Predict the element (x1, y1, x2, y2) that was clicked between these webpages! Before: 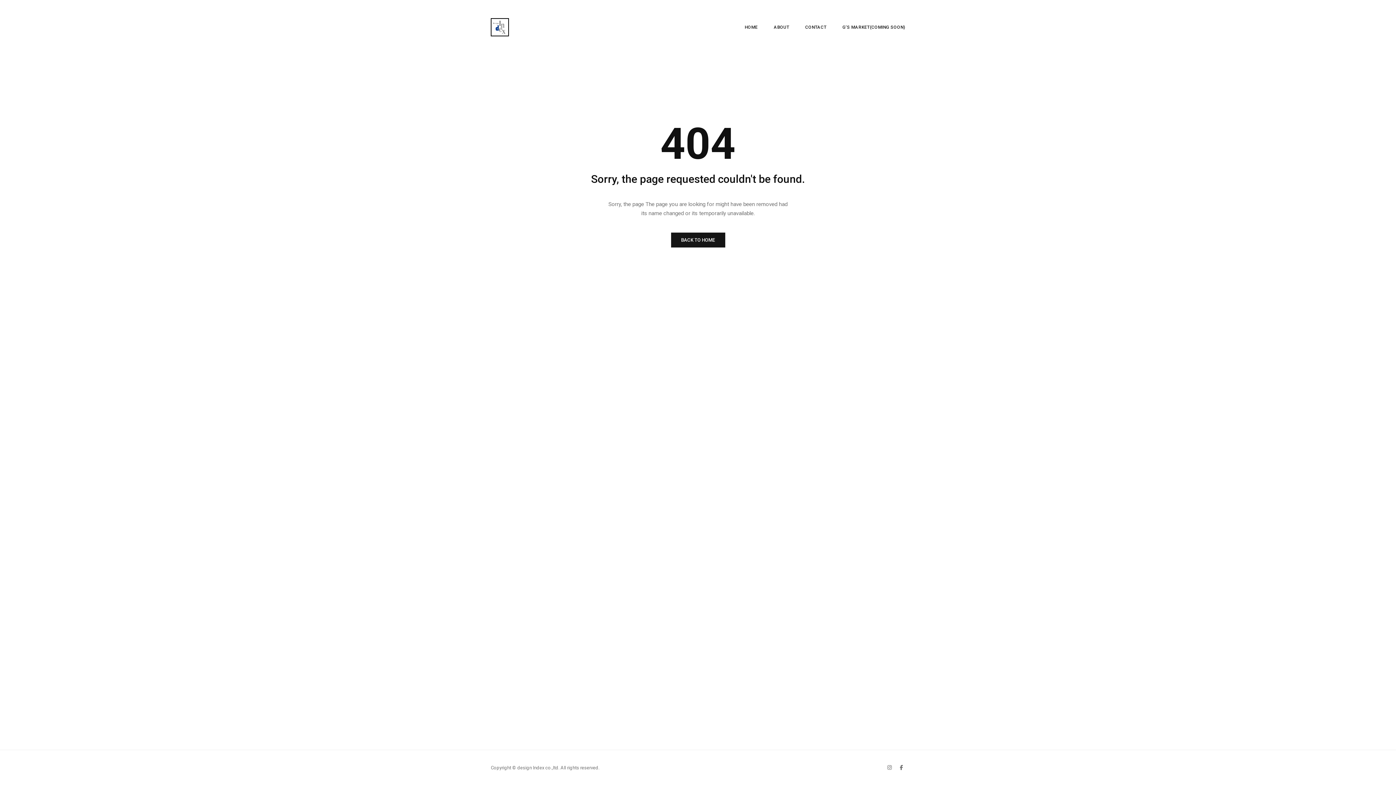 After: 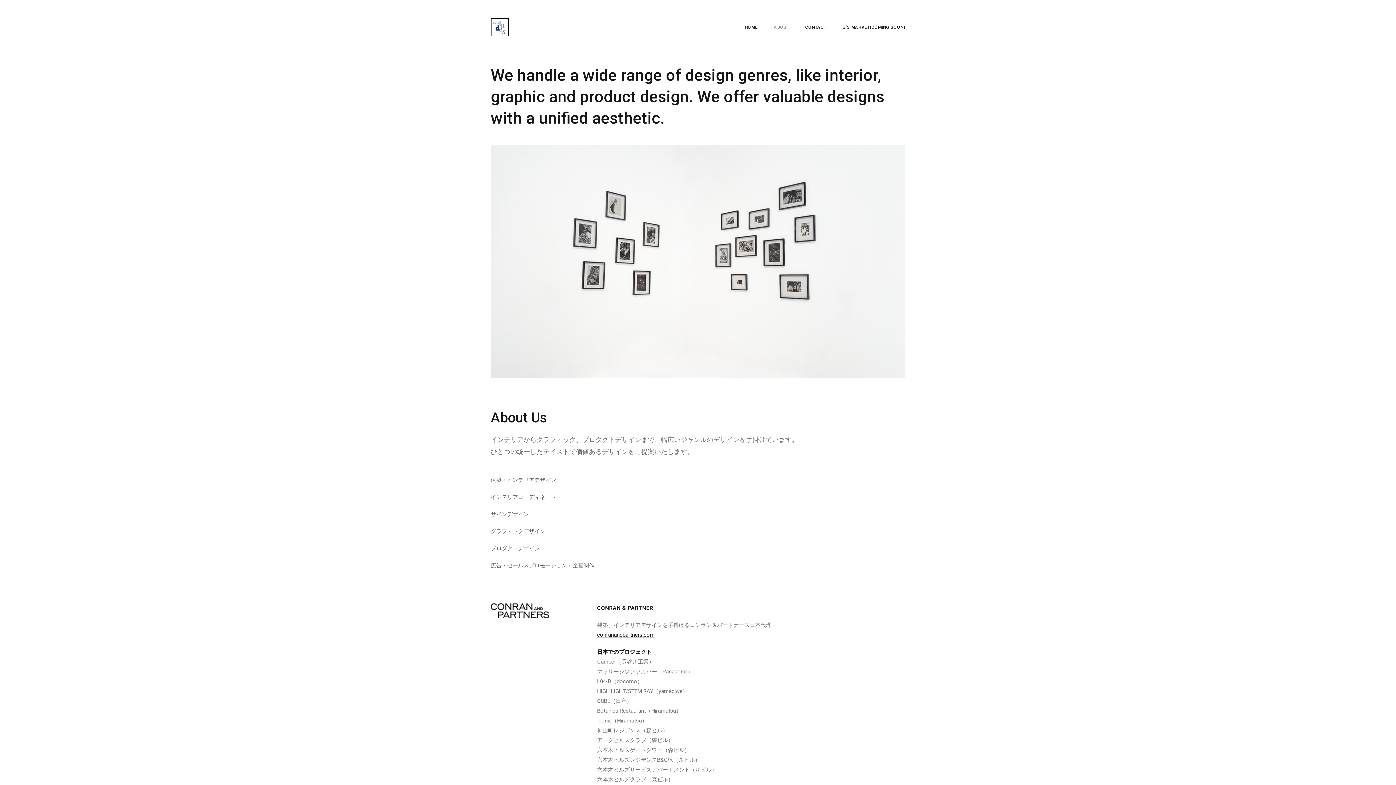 Action: label: ABOUT bbox: (774, 24, 789, 29)